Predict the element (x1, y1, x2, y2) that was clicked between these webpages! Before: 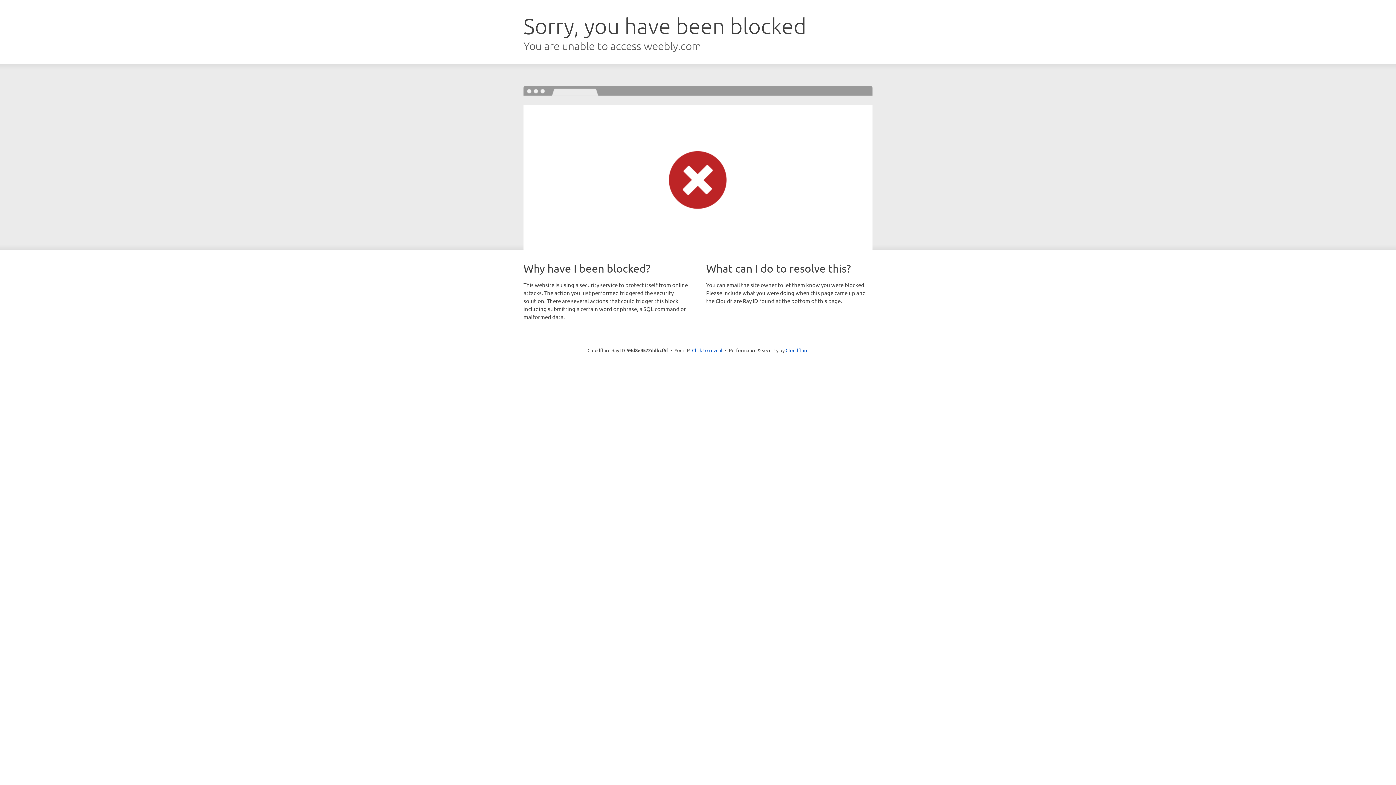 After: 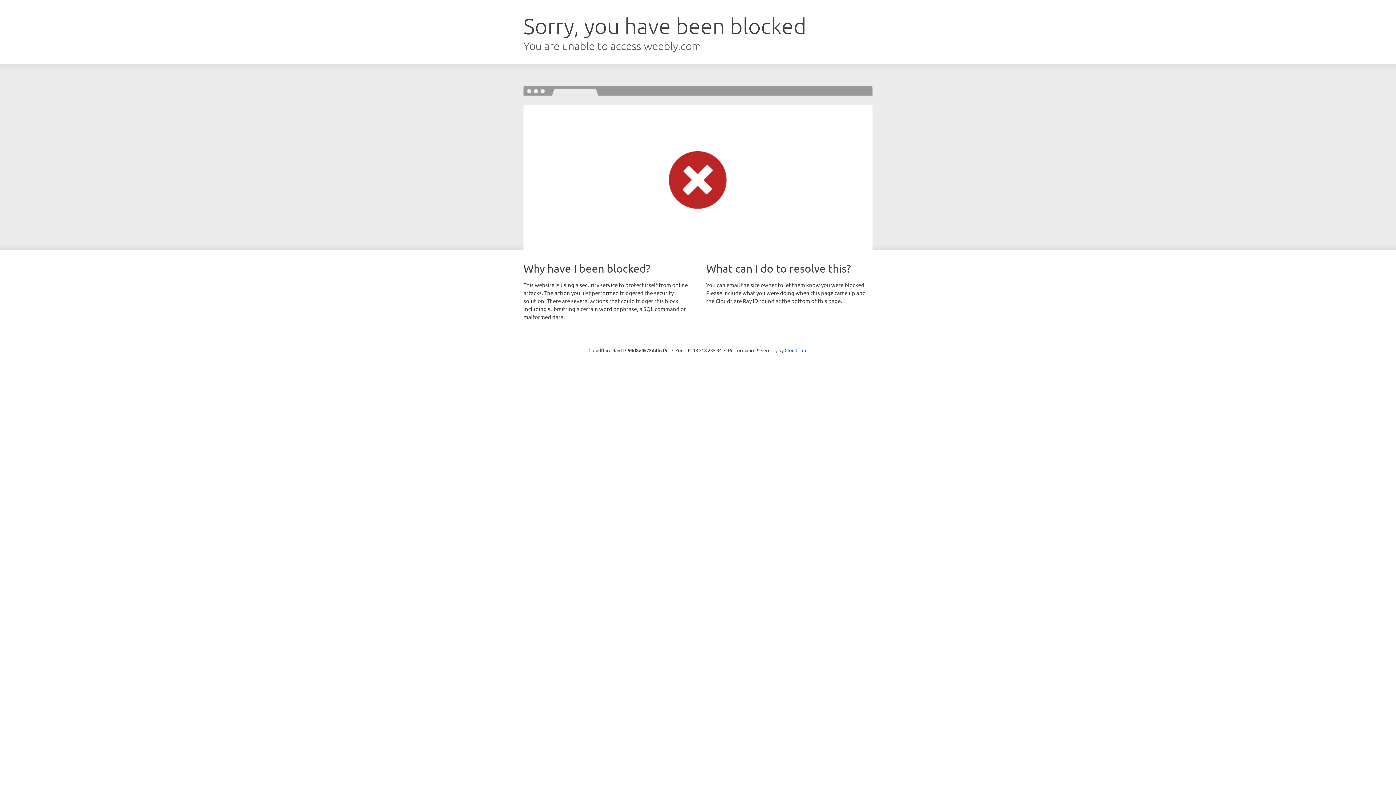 Action: label: Click to reveal bbox: (692, 346, 722, 353)